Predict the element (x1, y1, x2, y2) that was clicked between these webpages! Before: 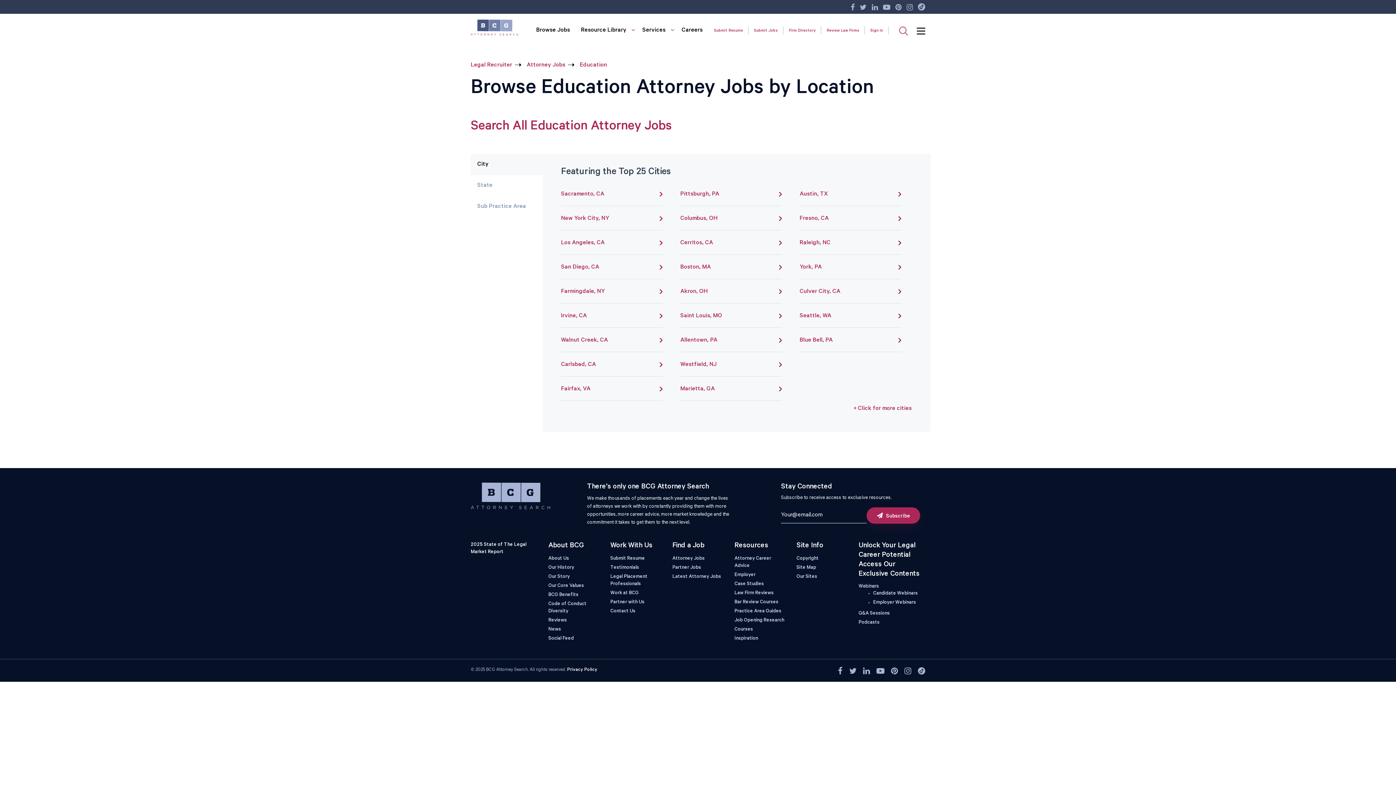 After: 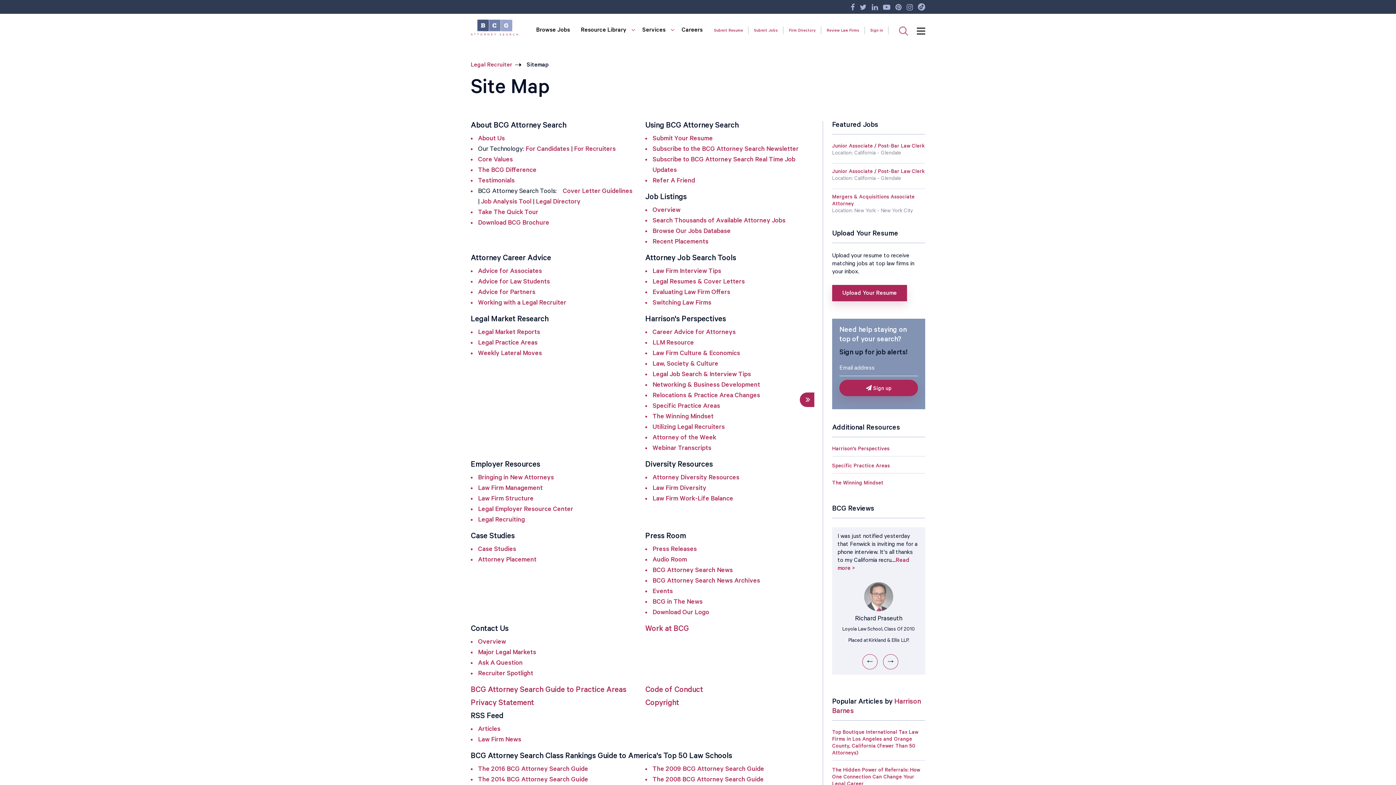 Action: bbox: (796, 565, 816, 570) label: Site Map